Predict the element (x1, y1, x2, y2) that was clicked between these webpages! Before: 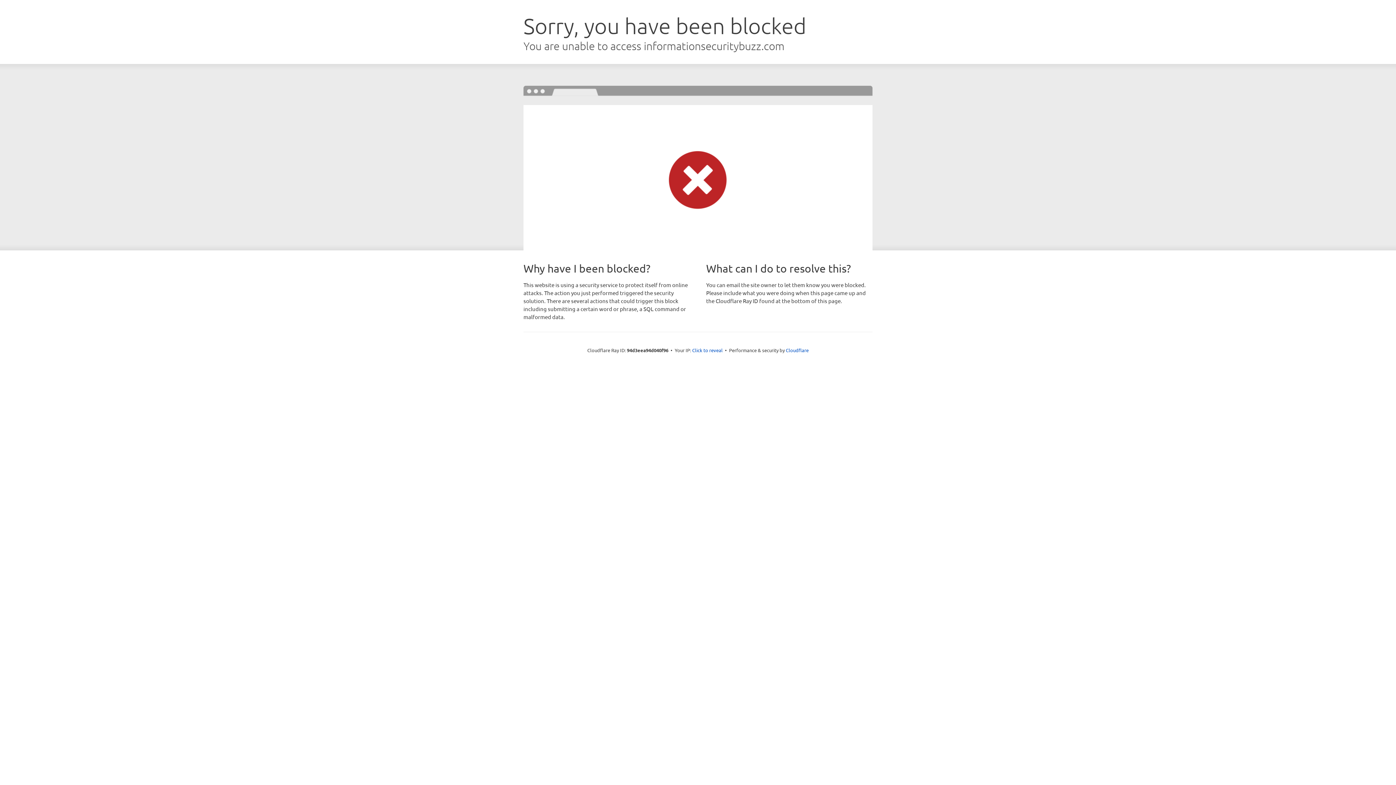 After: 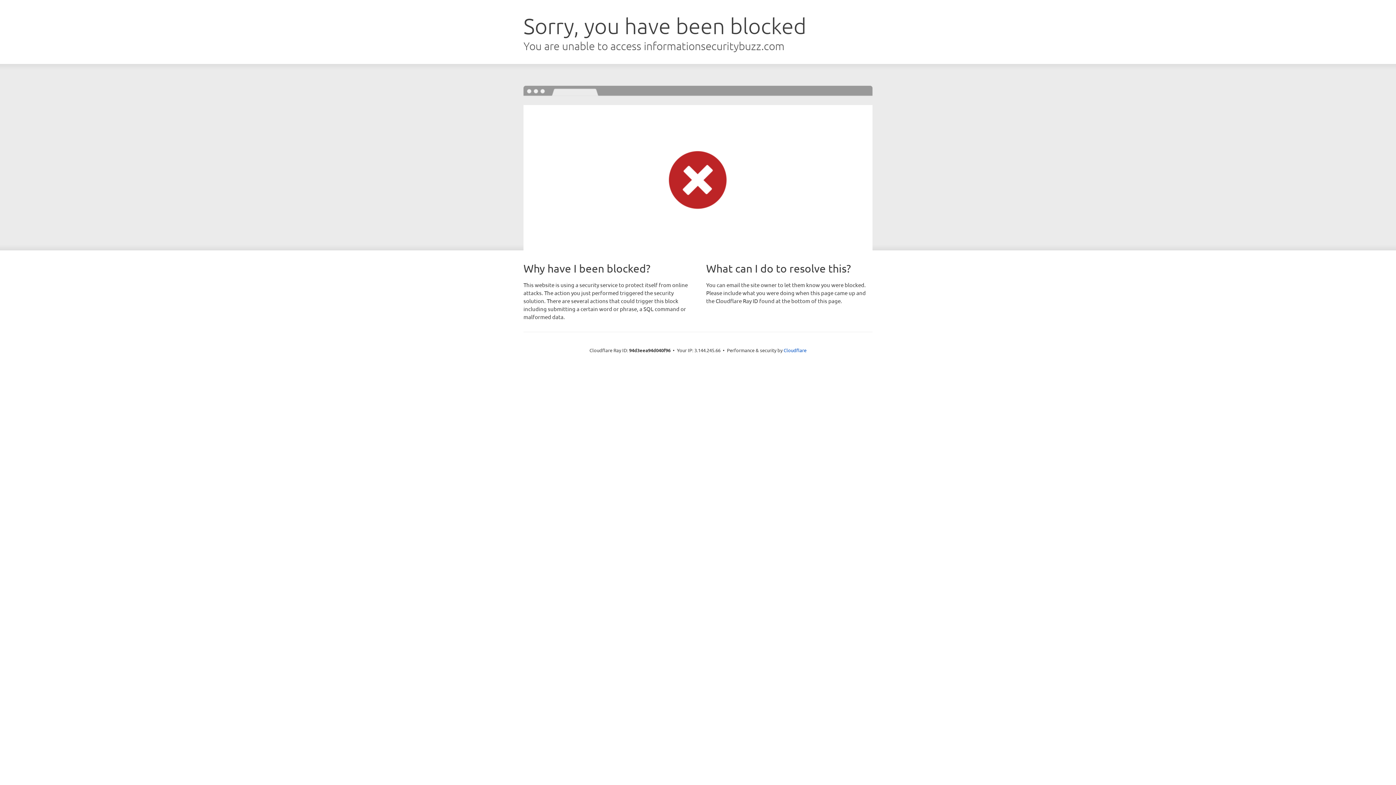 Action: label: Click to reveal bbox: (692, 346, 722, 353)